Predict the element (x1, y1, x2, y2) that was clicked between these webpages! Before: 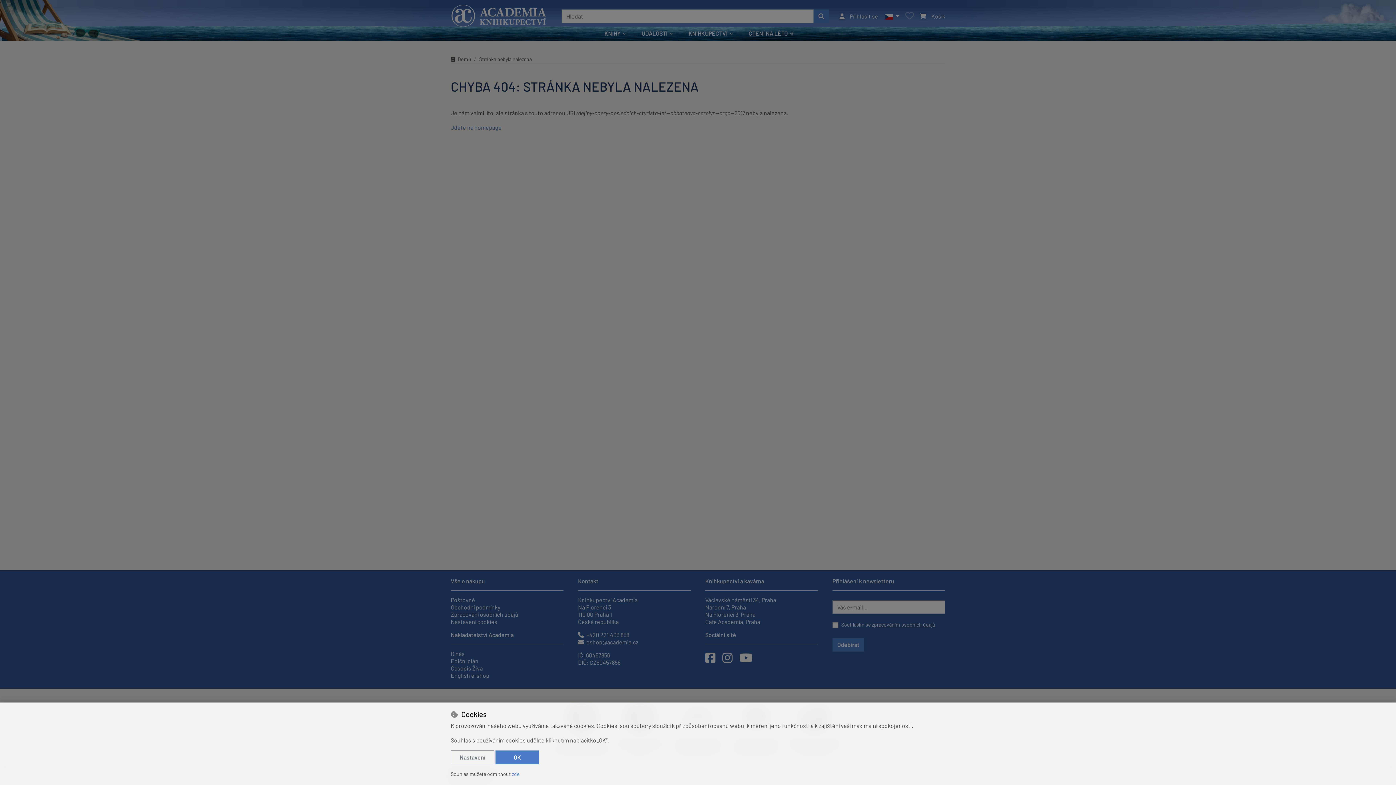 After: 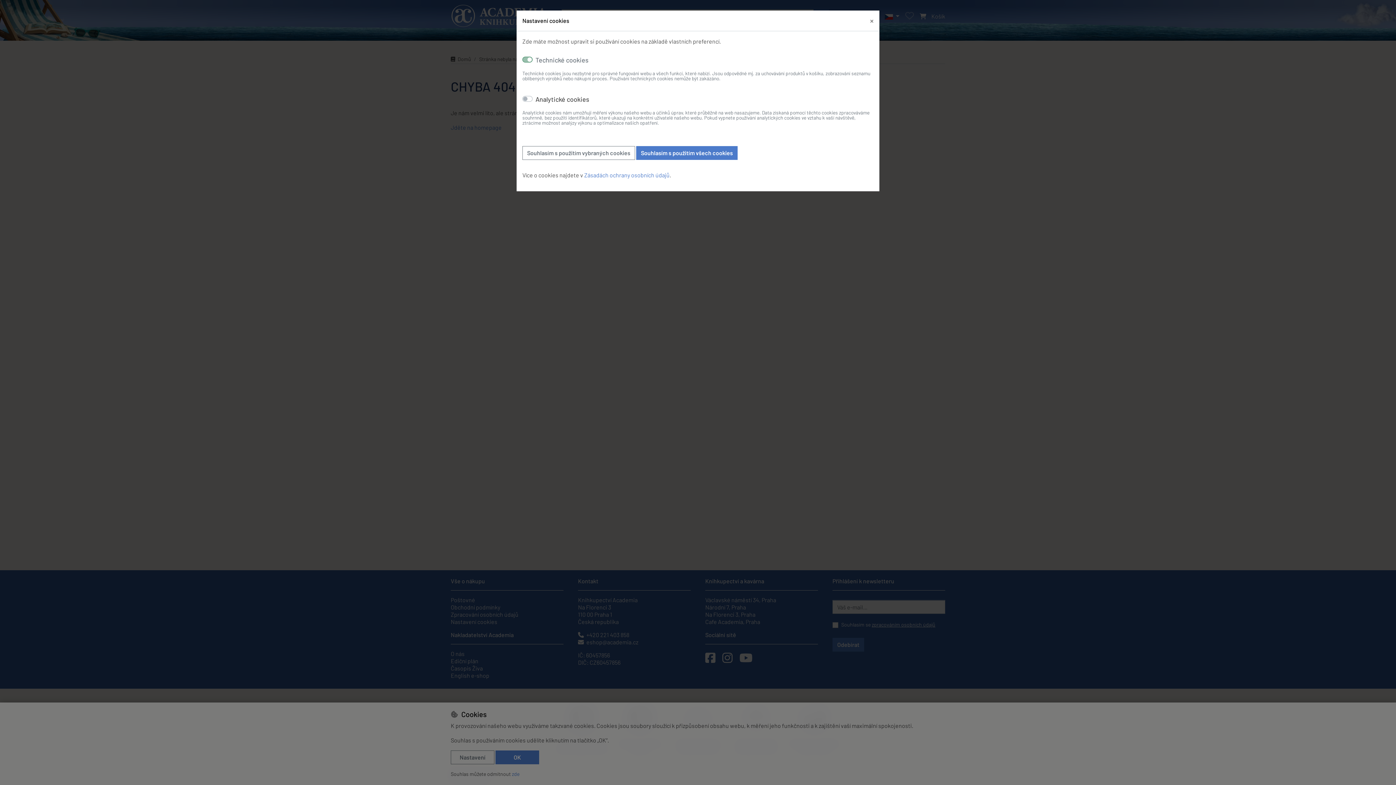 Action: label: Nastavení bbox: (450, 750, 494, 764)